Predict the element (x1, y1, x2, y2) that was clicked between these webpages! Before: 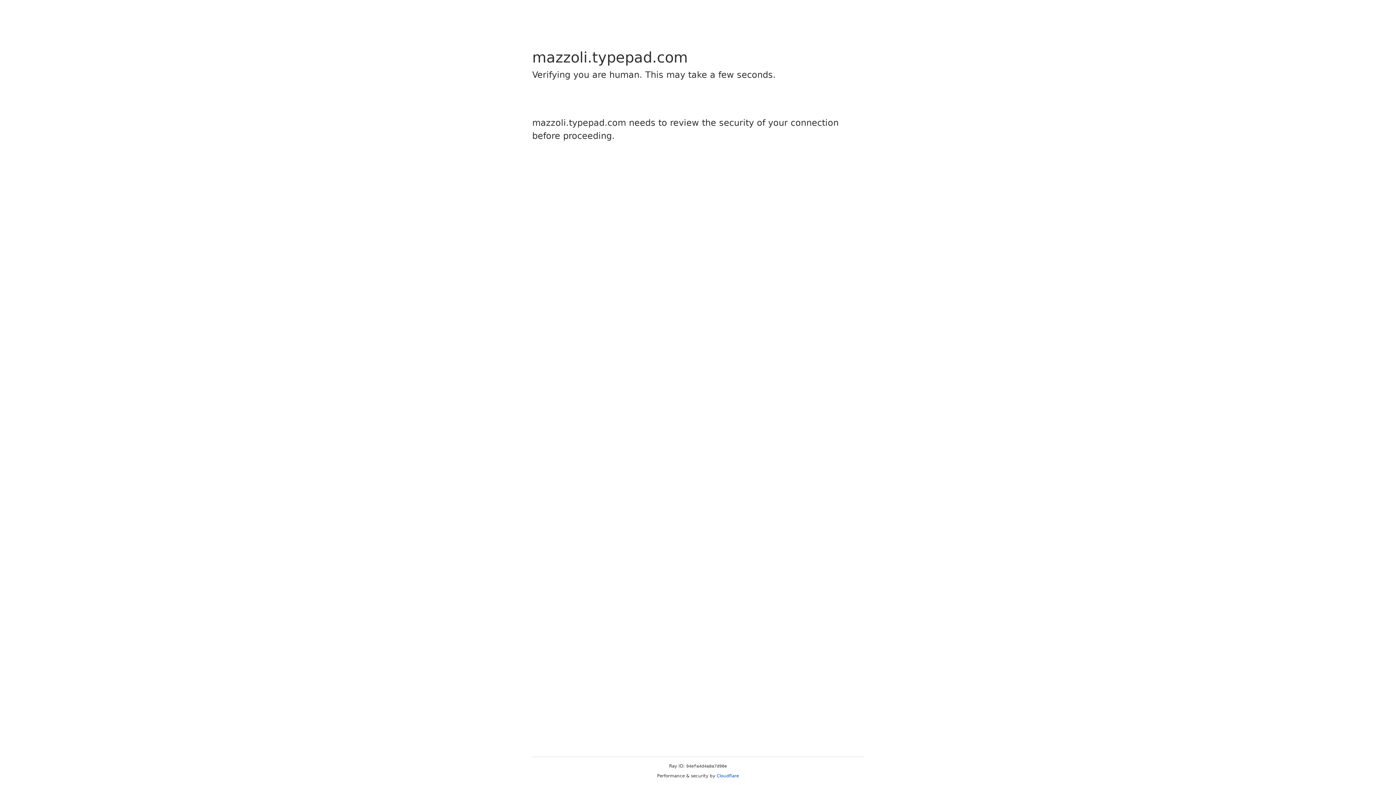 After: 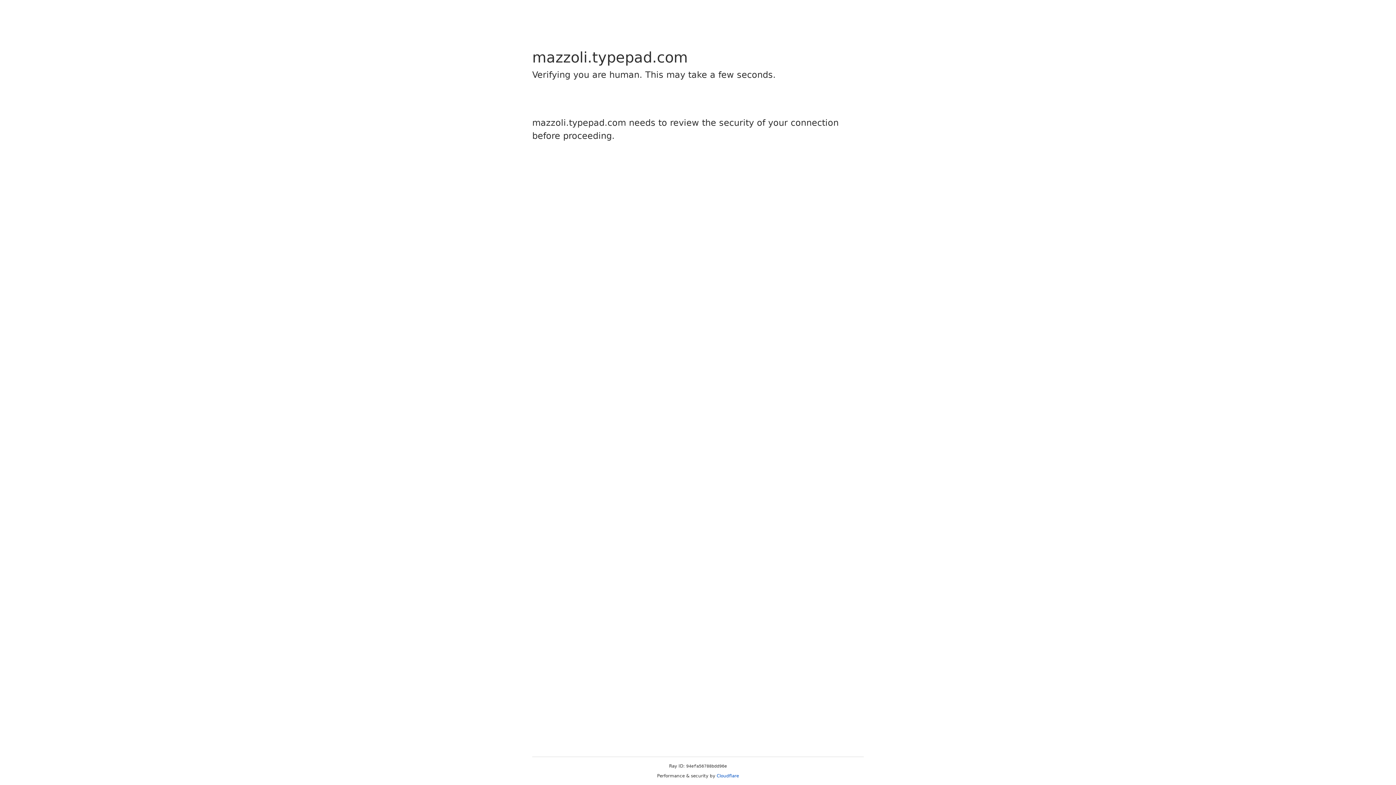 Action: bbox: (716, 773, 739, 778) label: Cloudflare